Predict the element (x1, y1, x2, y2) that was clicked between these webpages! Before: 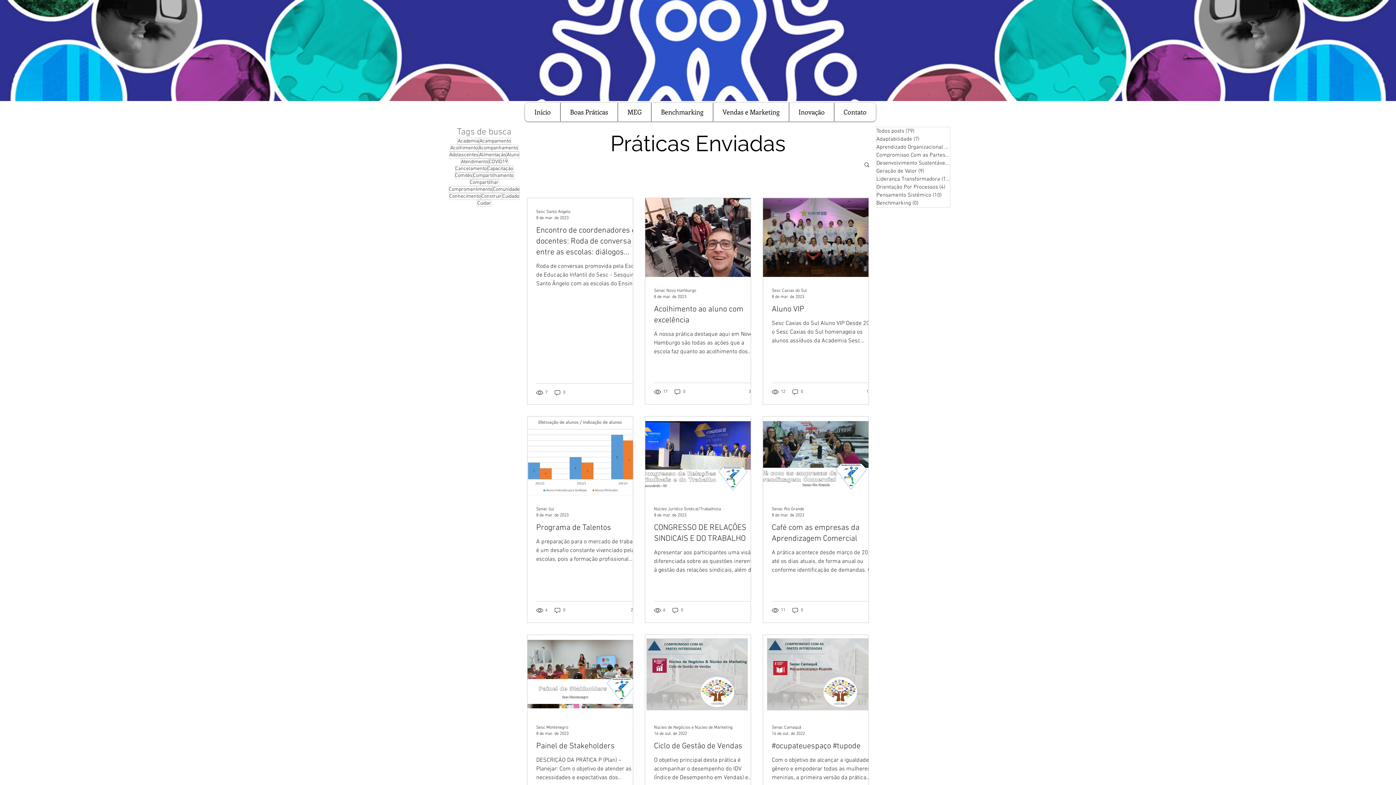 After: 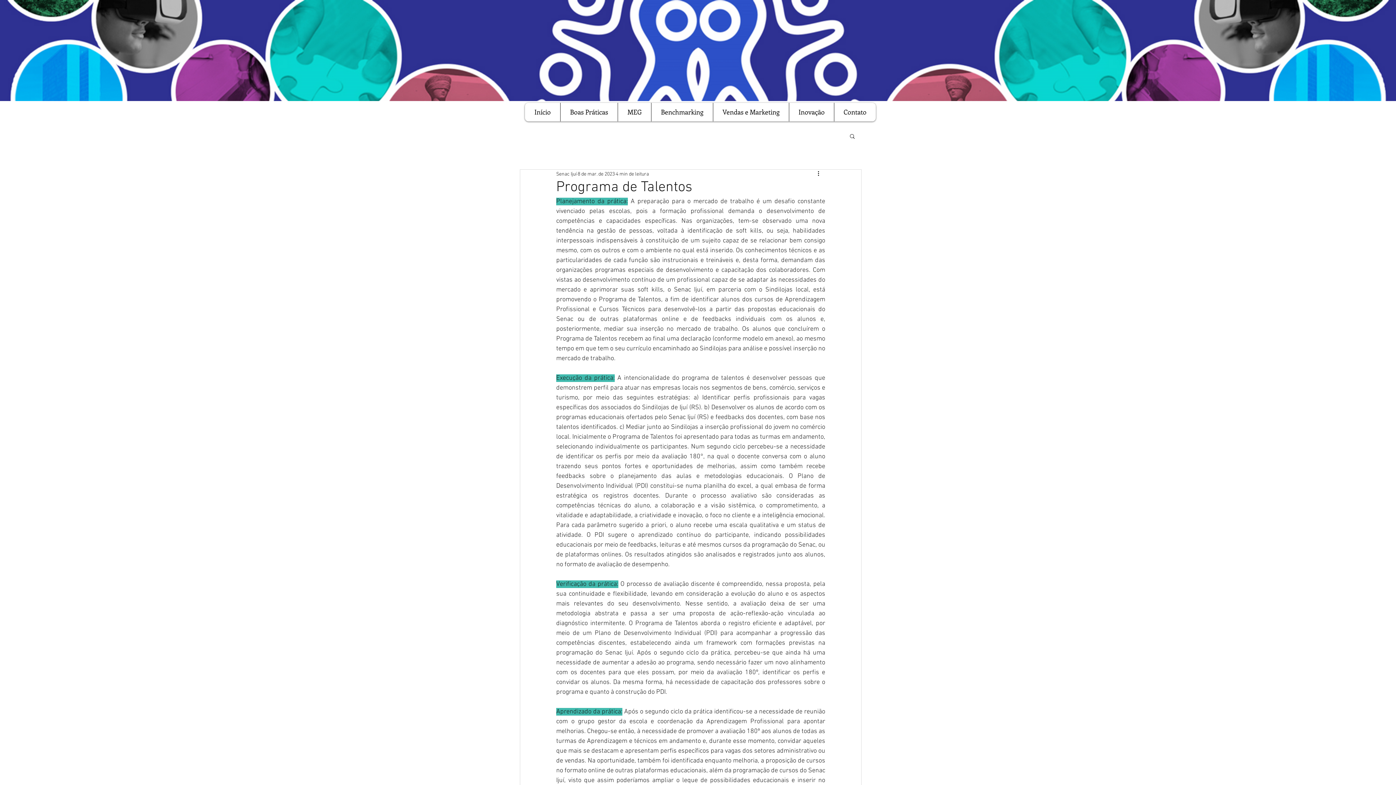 Action: bbox: (536, 522, 641, 533) label: Programa de Talentos